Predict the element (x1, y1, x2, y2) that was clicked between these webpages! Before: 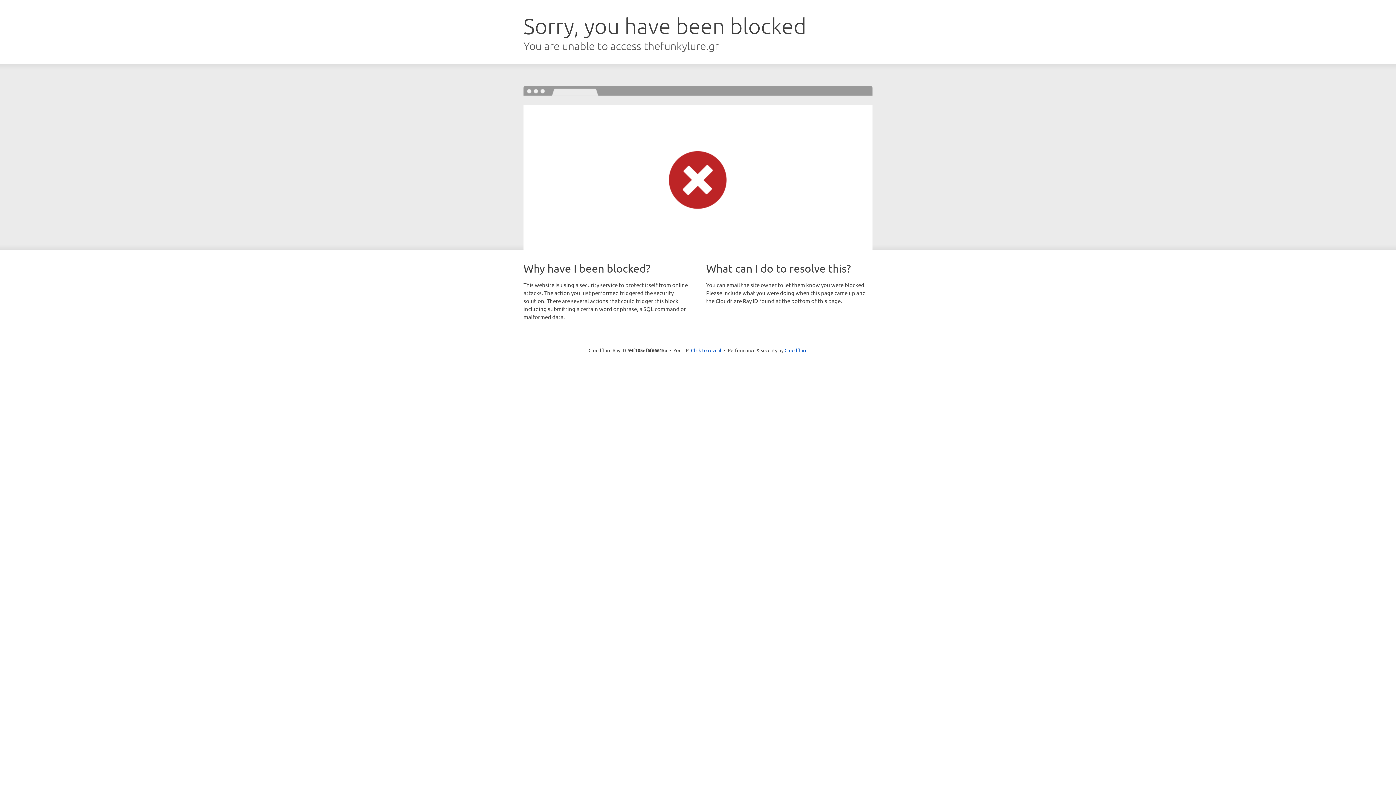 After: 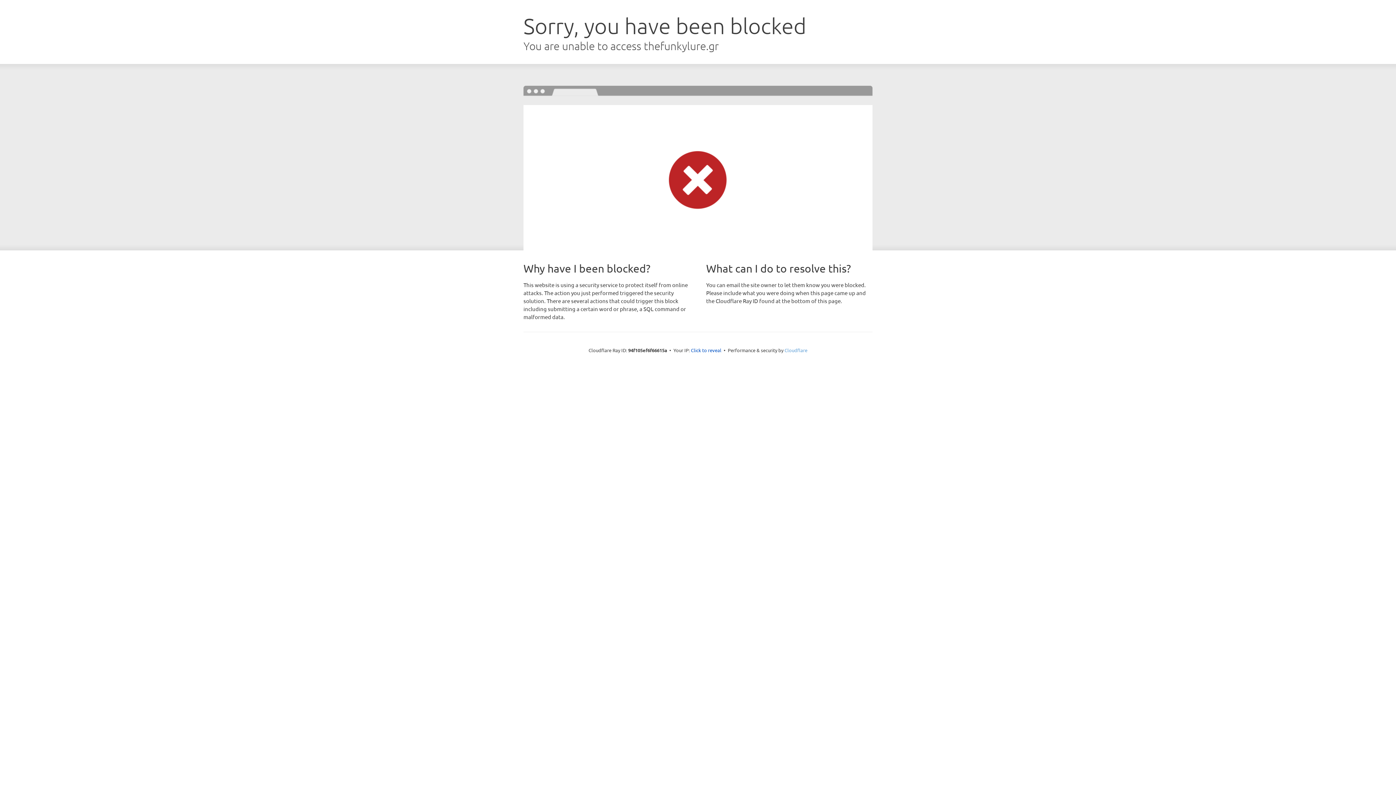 Action: label: Cloudflare bbox: (784, 347, 807, 353)